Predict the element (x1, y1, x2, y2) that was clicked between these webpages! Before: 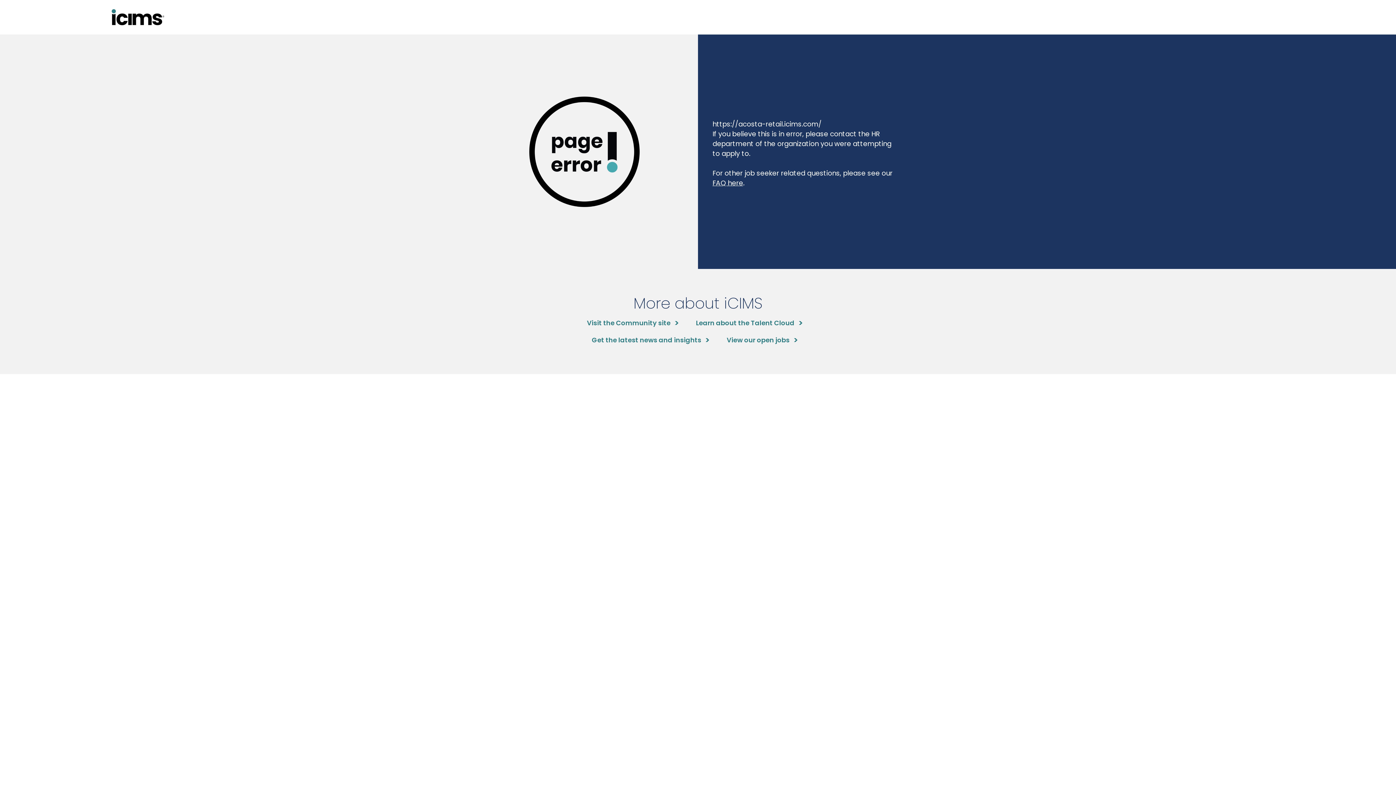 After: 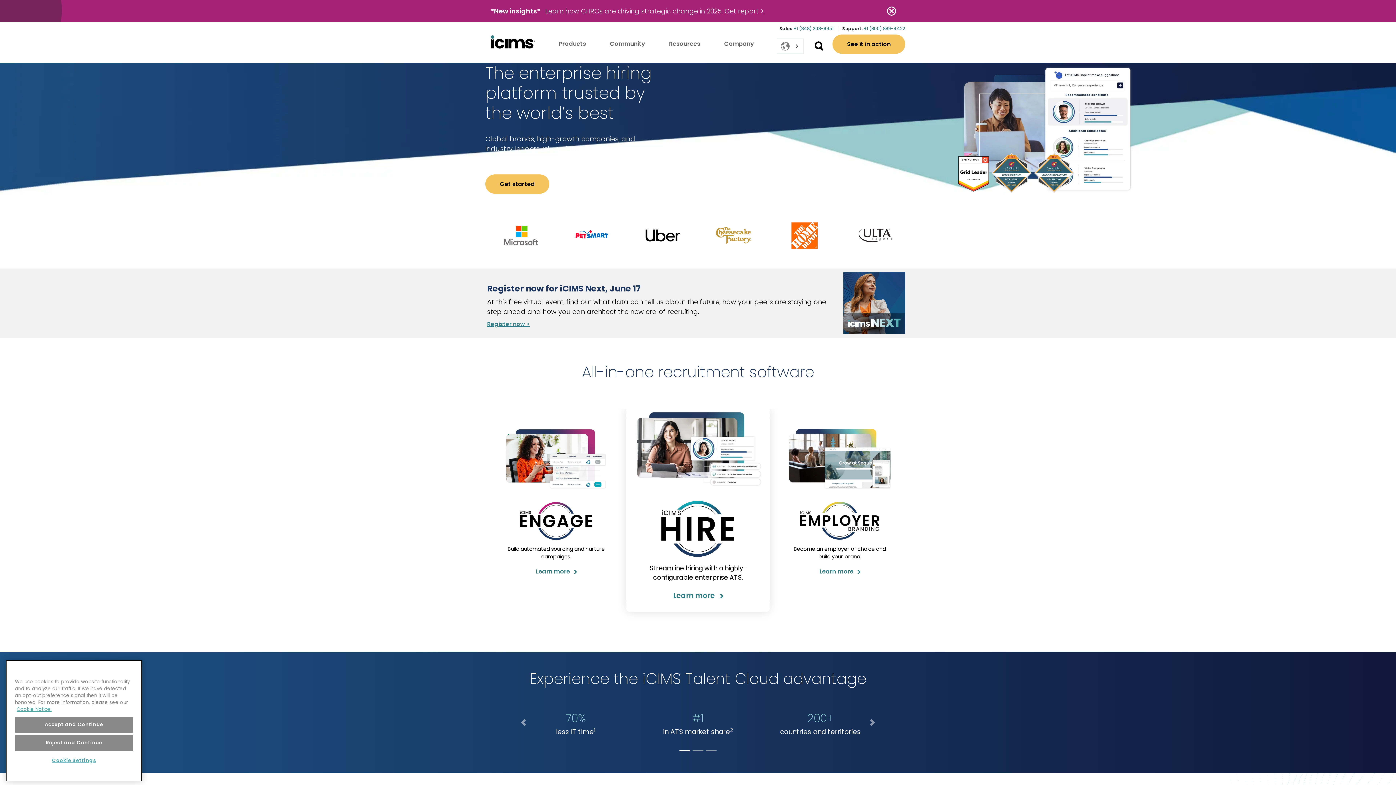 Action: bbox: (696, 318, 802, 327) label: Learn about the Talent Cloud